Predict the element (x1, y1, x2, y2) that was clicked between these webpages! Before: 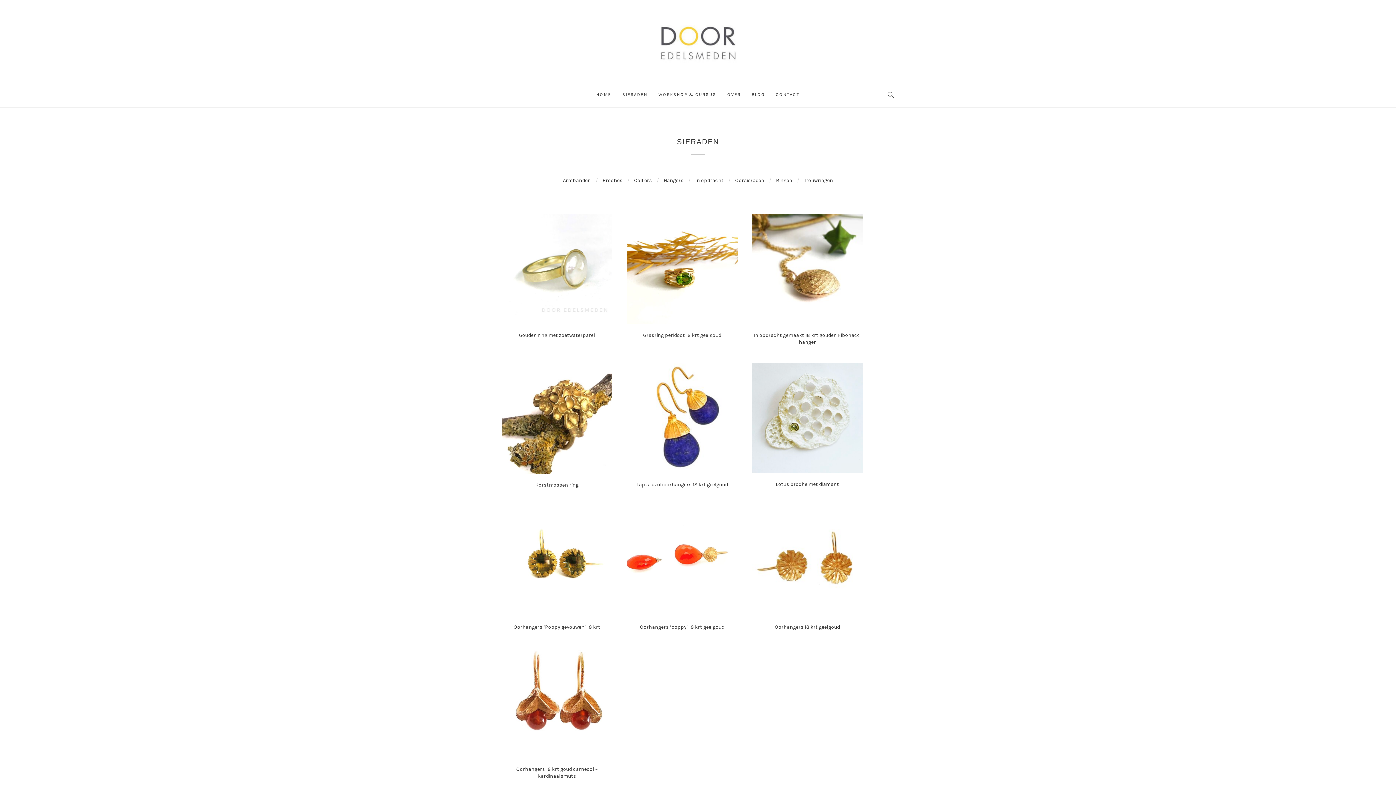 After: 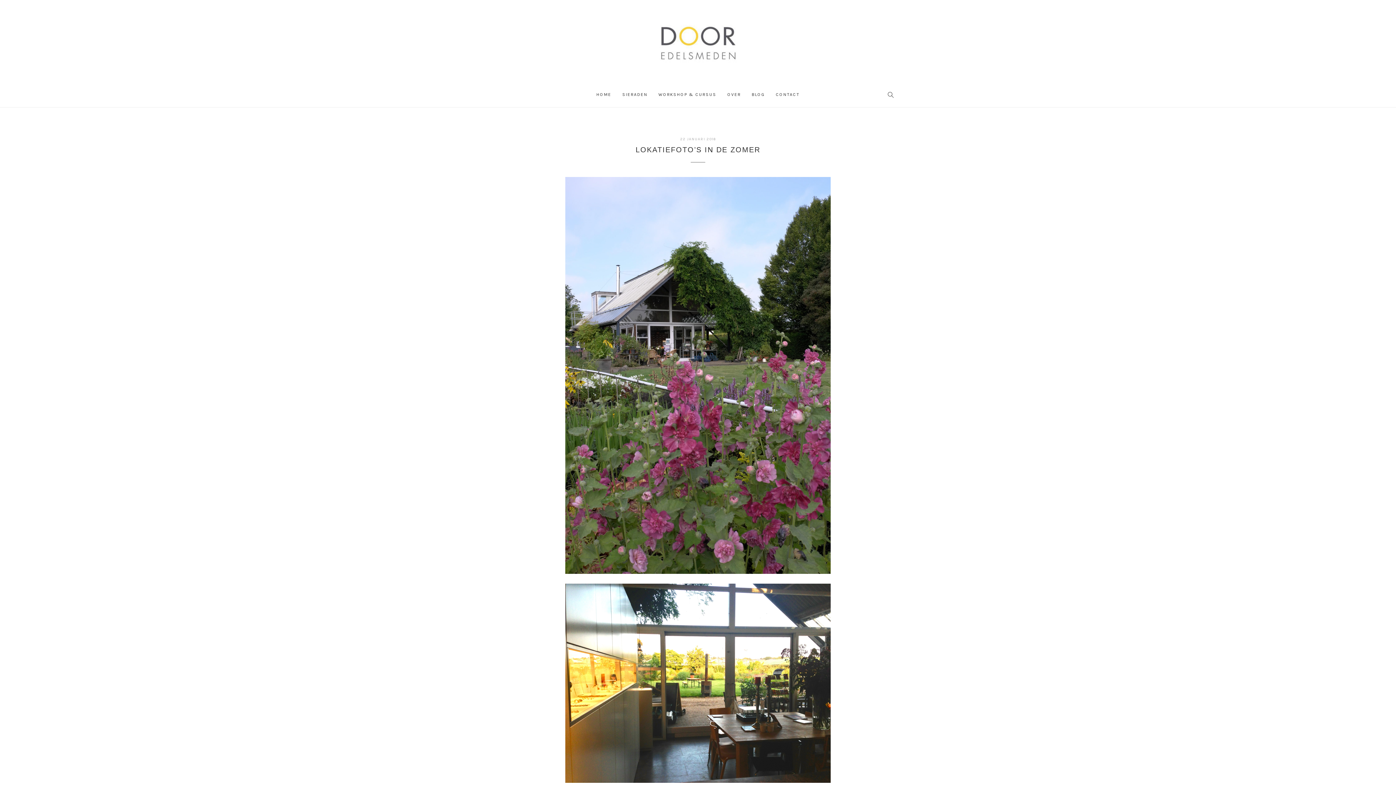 Action: bbox: (751, 90, 765, 98) label: BLOG